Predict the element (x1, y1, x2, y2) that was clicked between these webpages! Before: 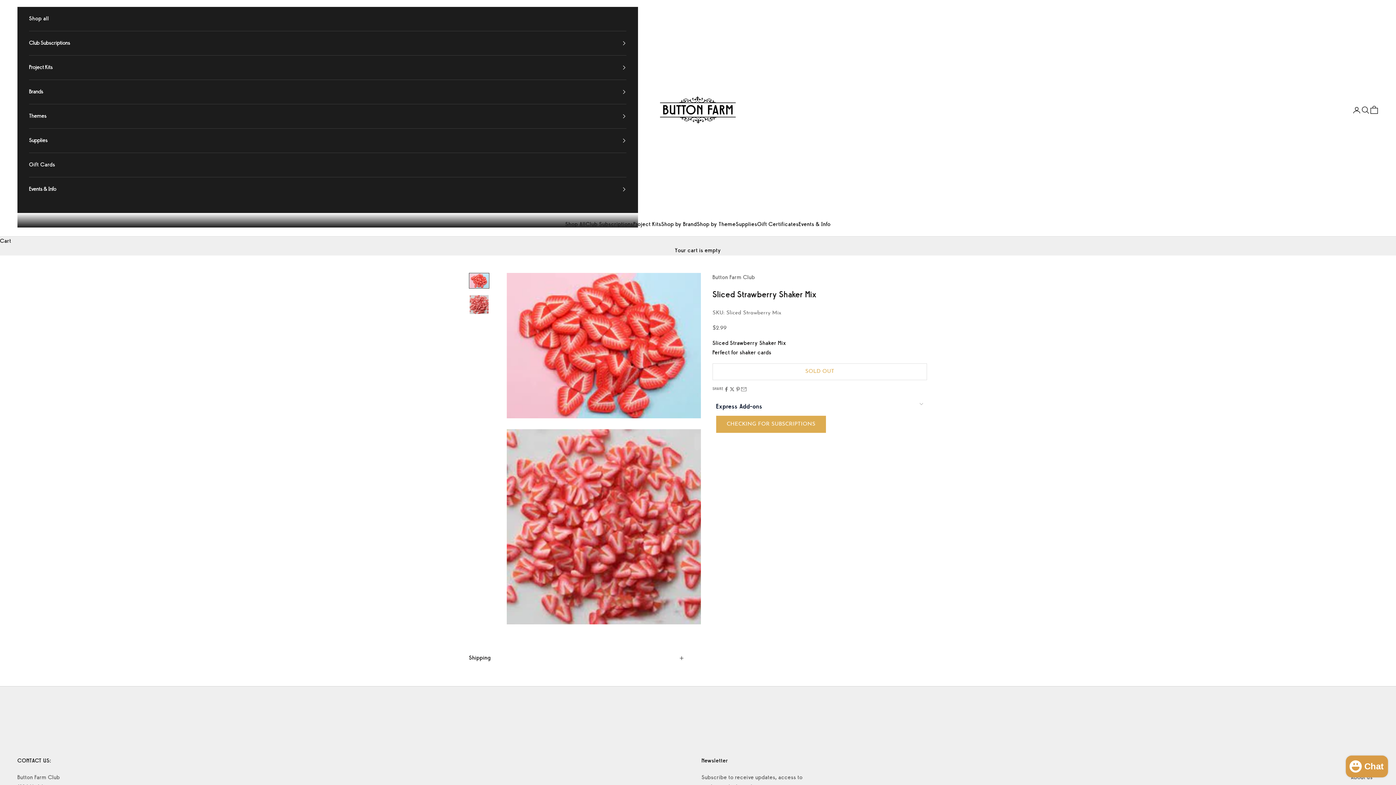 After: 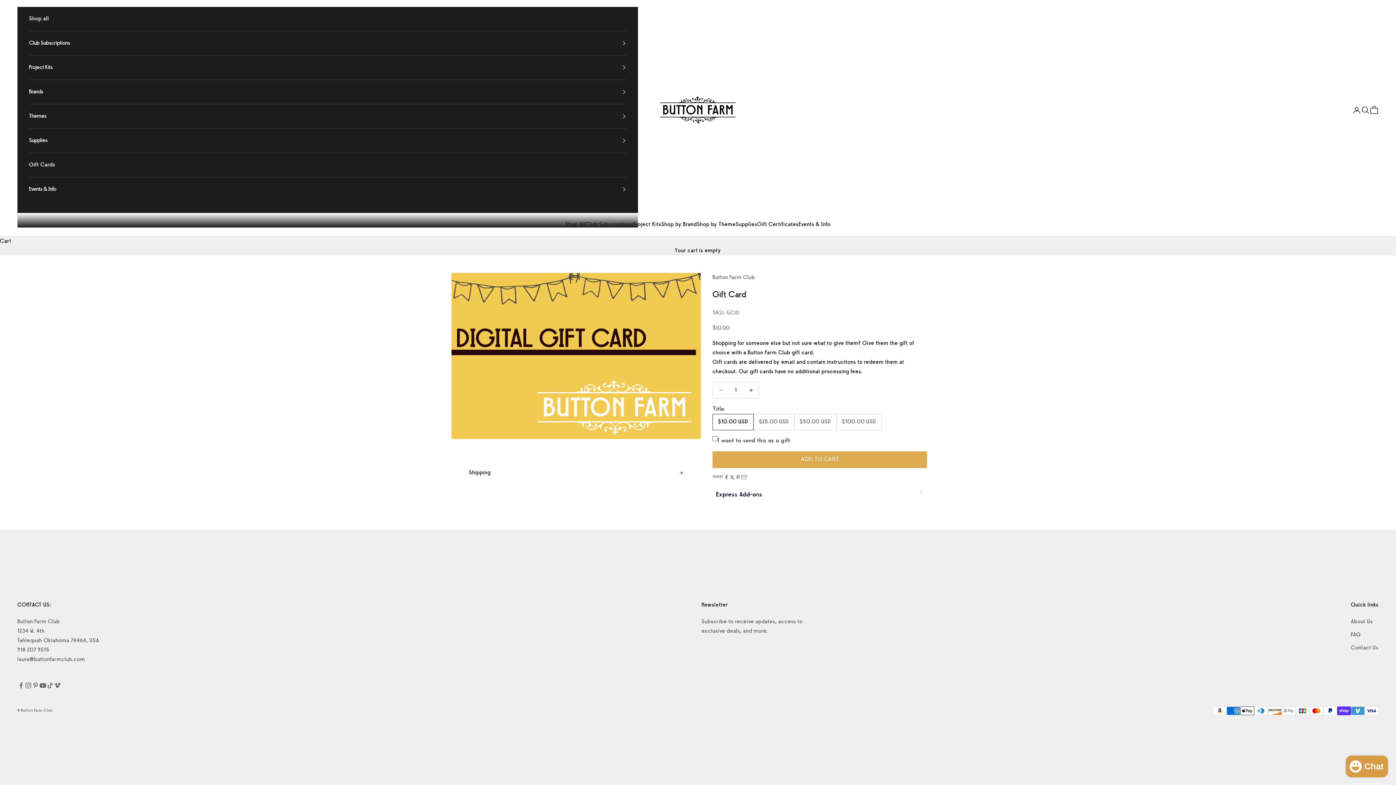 Action: label: Gift Certificates bbox: (757, 220, 798, 229)